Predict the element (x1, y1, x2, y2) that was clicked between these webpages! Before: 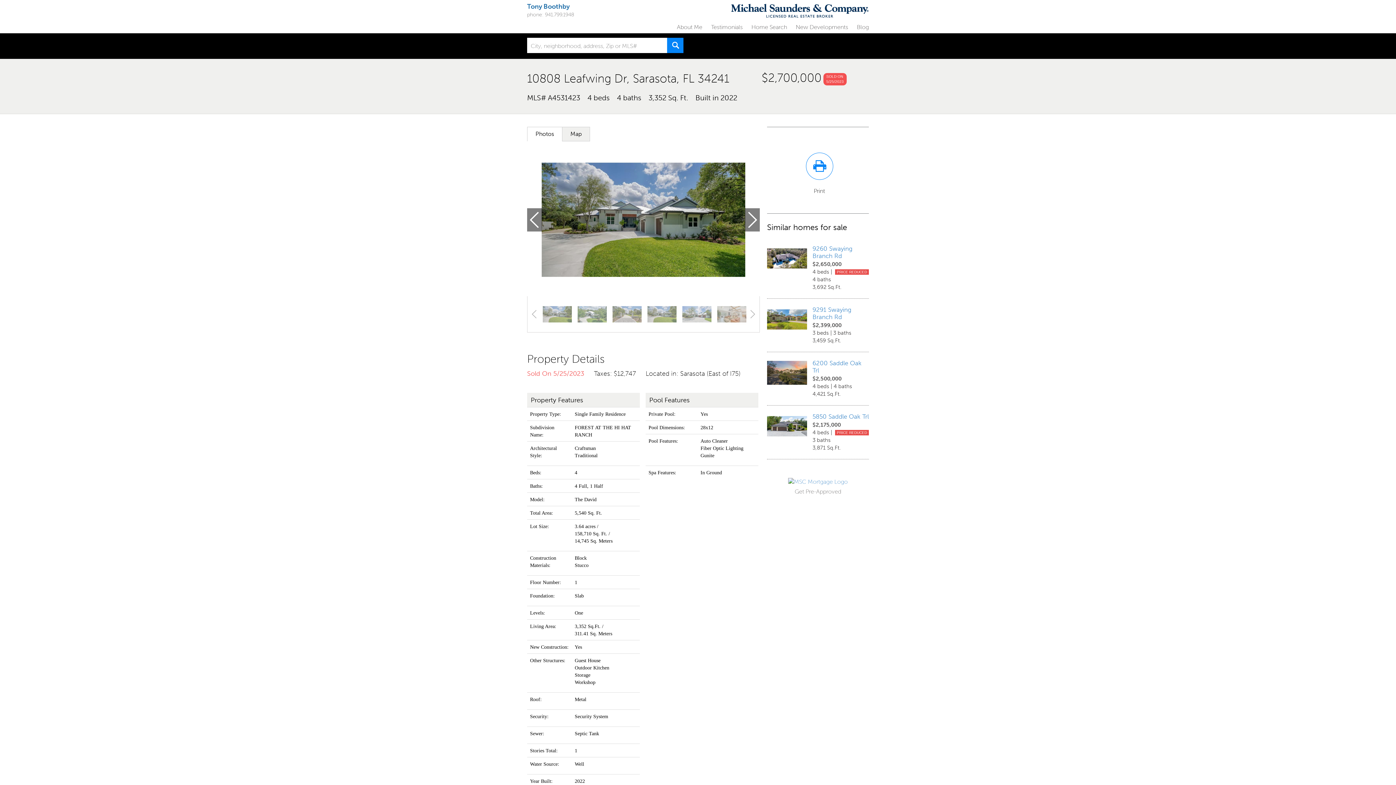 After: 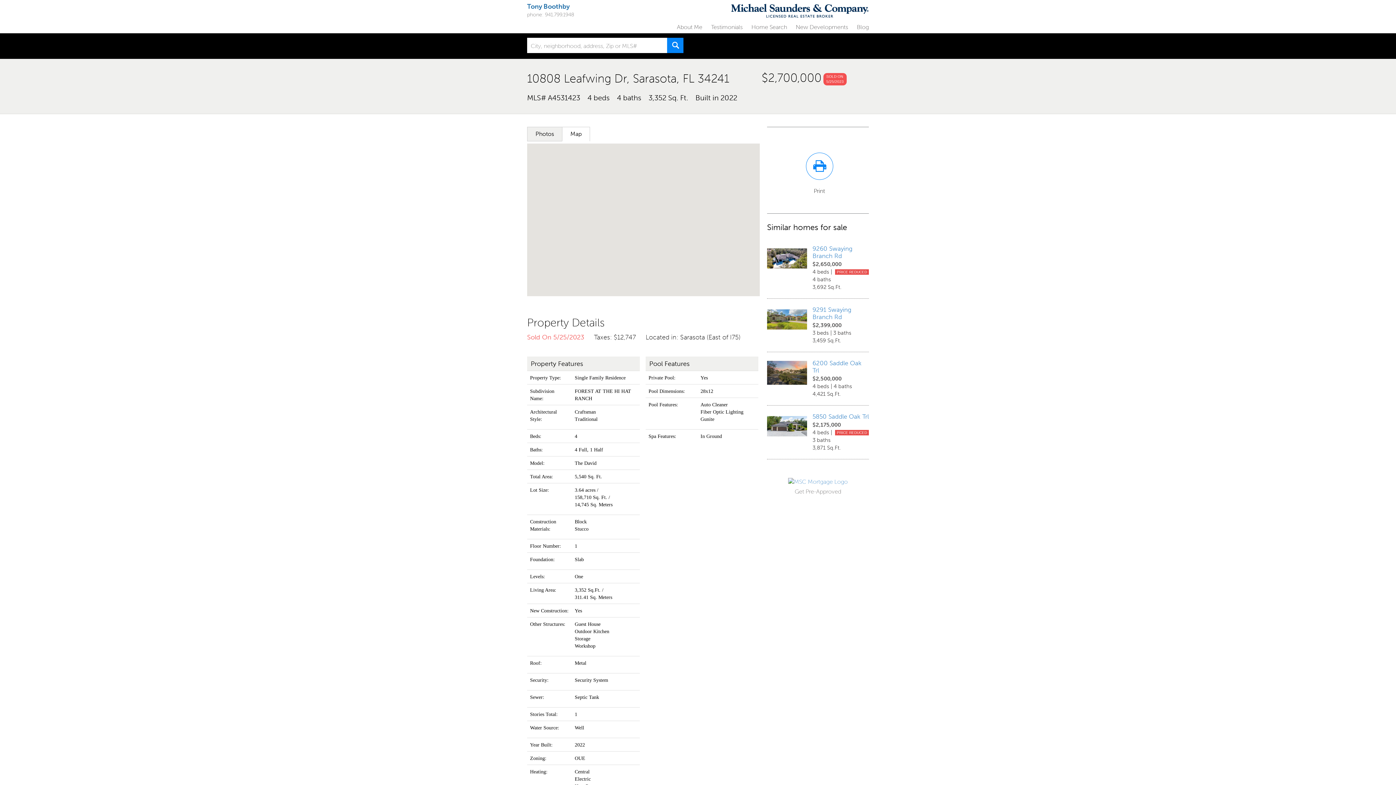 Action: bbox: (562, 127, 589, 141) label: Map